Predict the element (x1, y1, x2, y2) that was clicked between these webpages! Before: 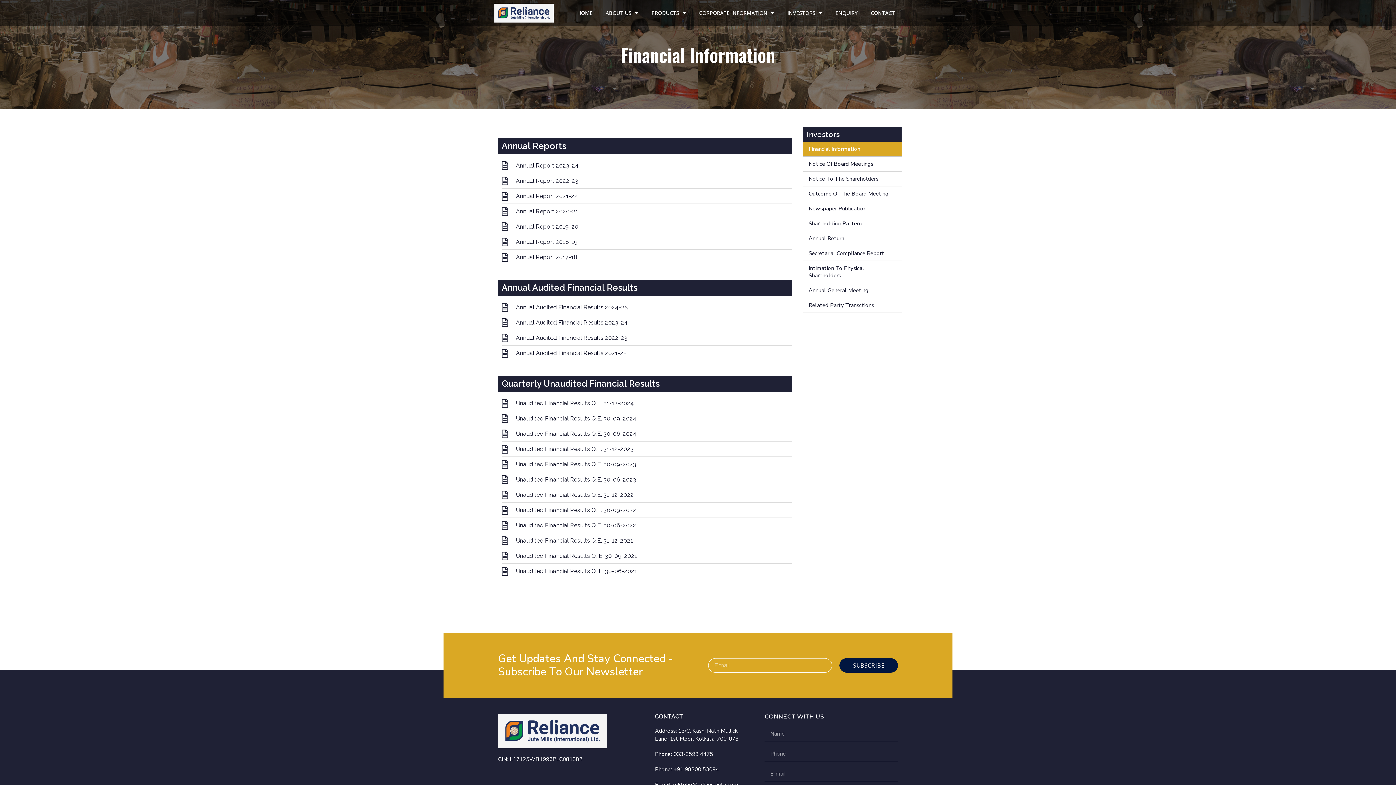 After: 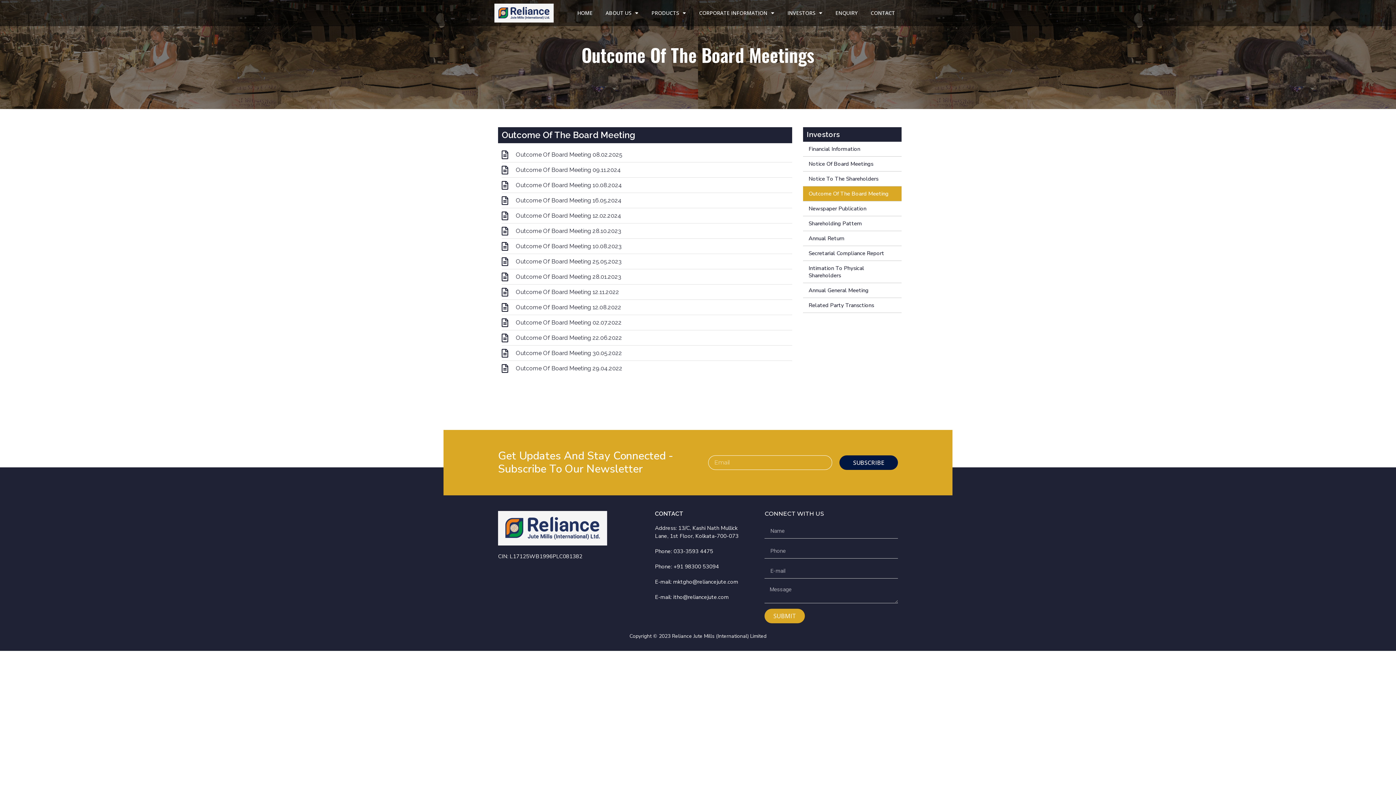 Action: label: Outcome Of The Board Meeting bbox: (803, 186, 901, 201)